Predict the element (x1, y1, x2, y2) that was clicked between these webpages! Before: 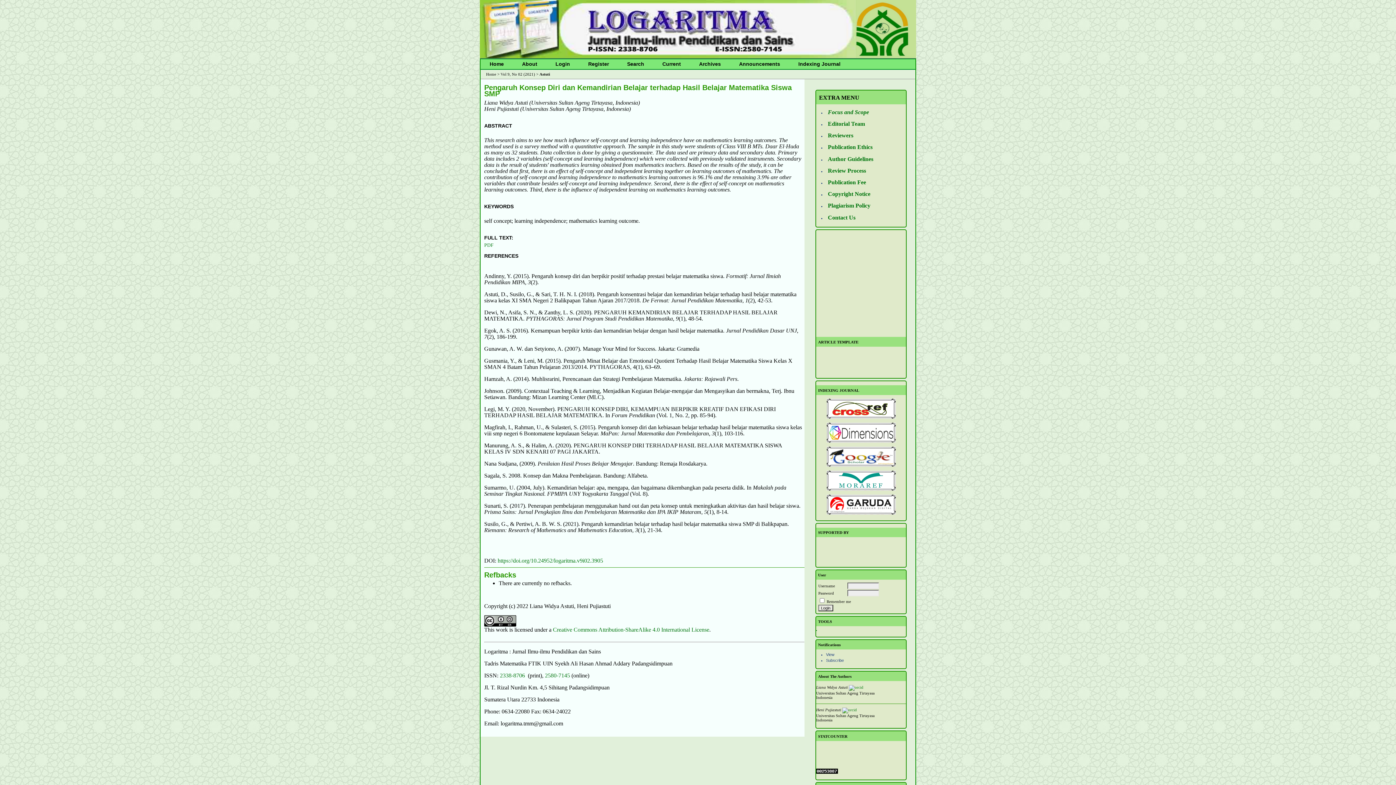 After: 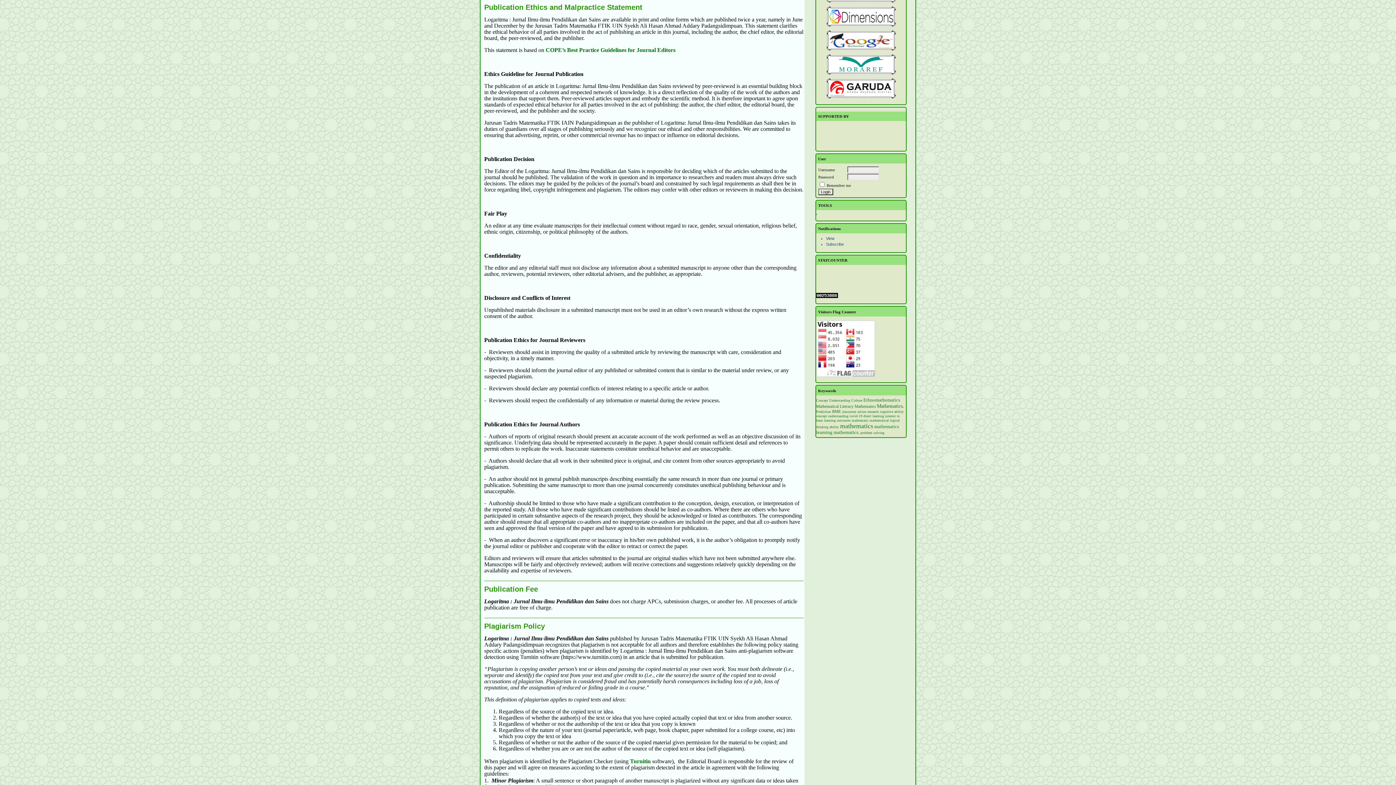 Action: bbox: (828, 144, 872, 150) label: Publication Ethics